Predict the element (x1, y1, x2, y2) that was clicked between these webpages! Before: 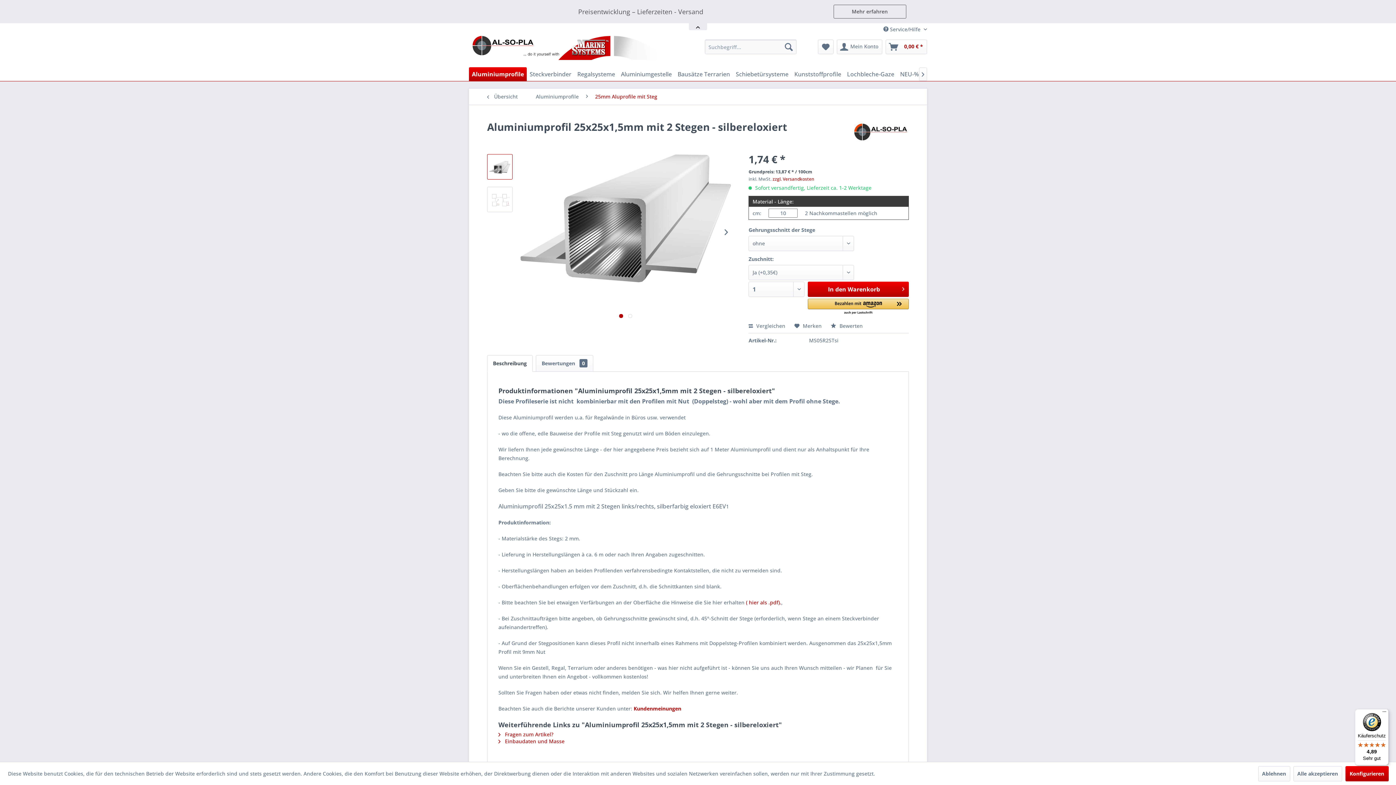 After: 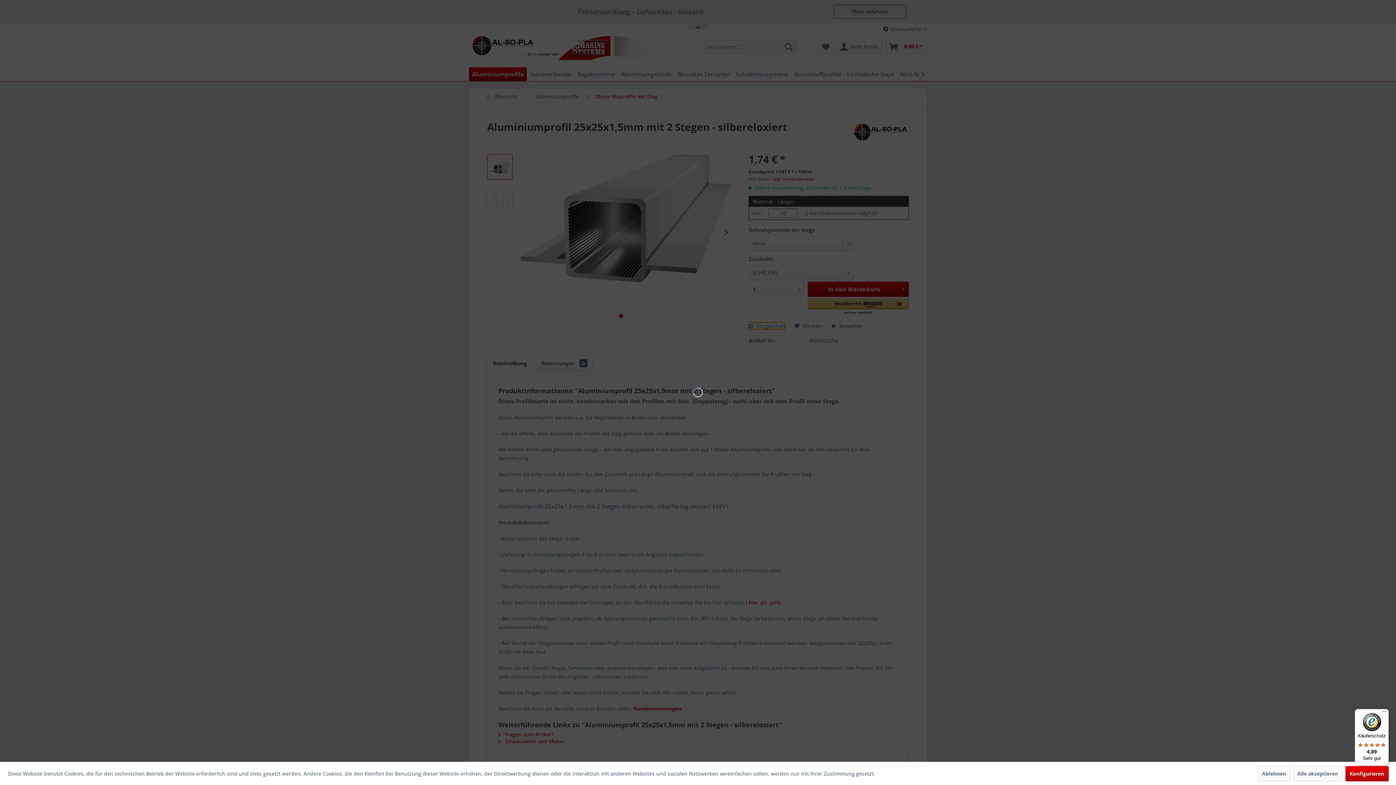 Action: label:  Vergleichen bbox: (748, 322, 785, 329)